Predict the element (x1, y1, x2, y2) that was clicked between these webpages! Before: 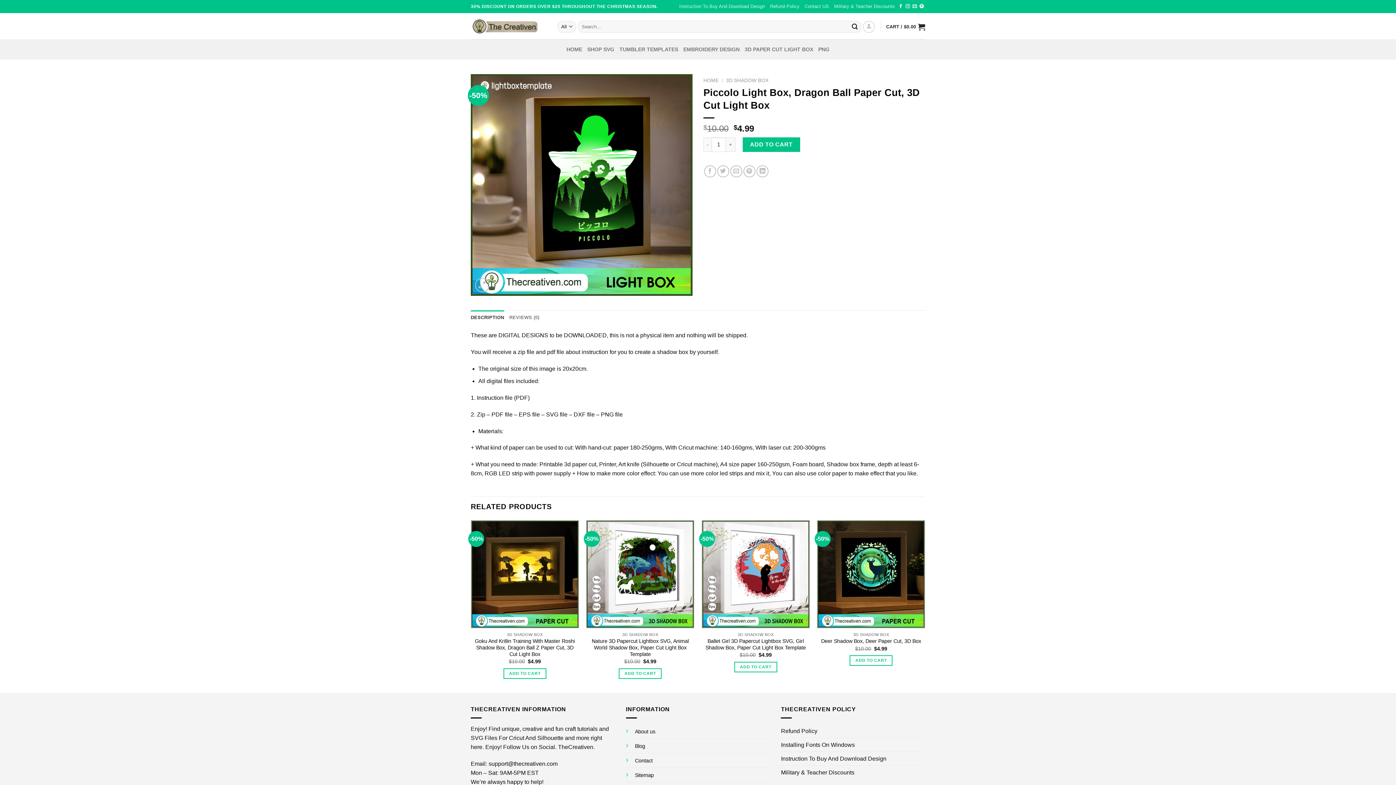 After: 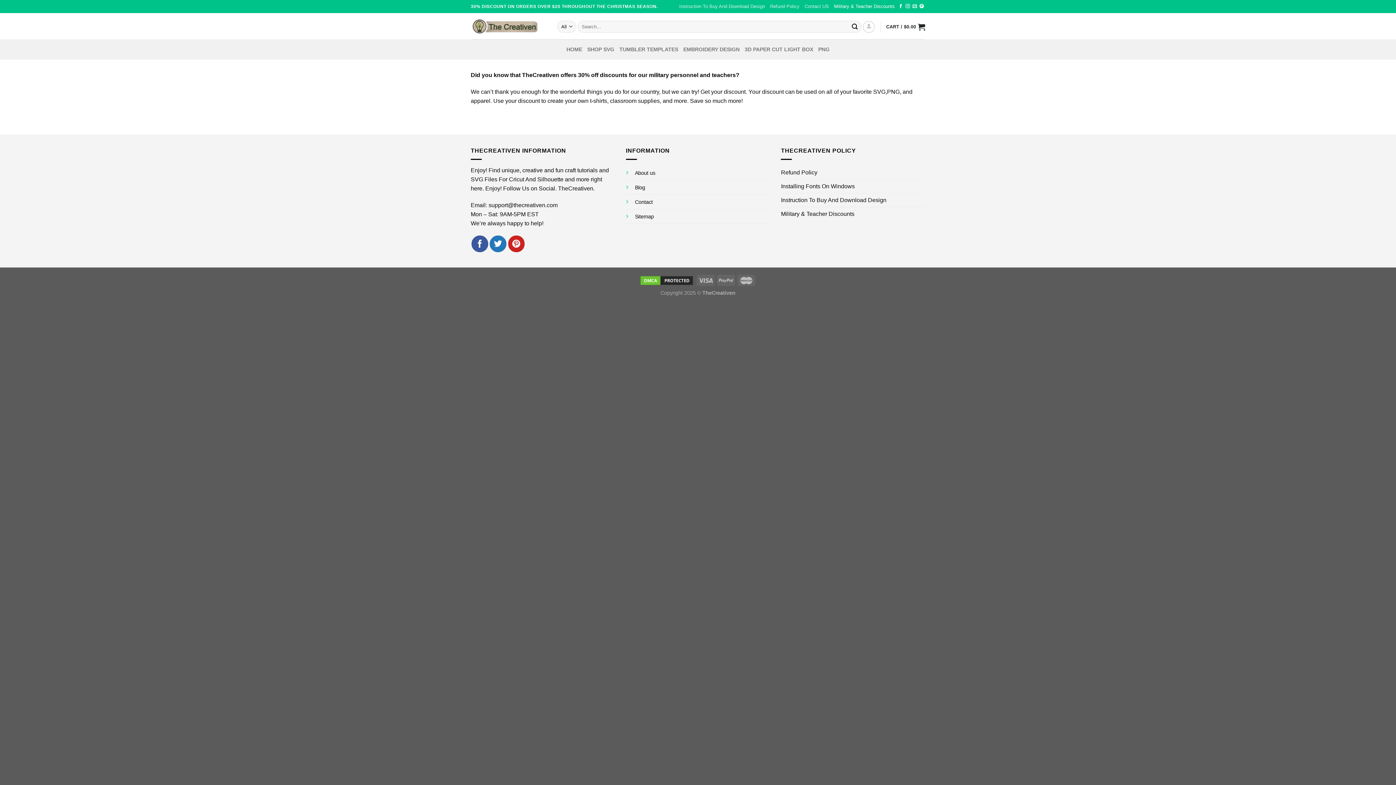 Action: bbox: (781, 766, 854, 779) label: Military & Teacher Discounts